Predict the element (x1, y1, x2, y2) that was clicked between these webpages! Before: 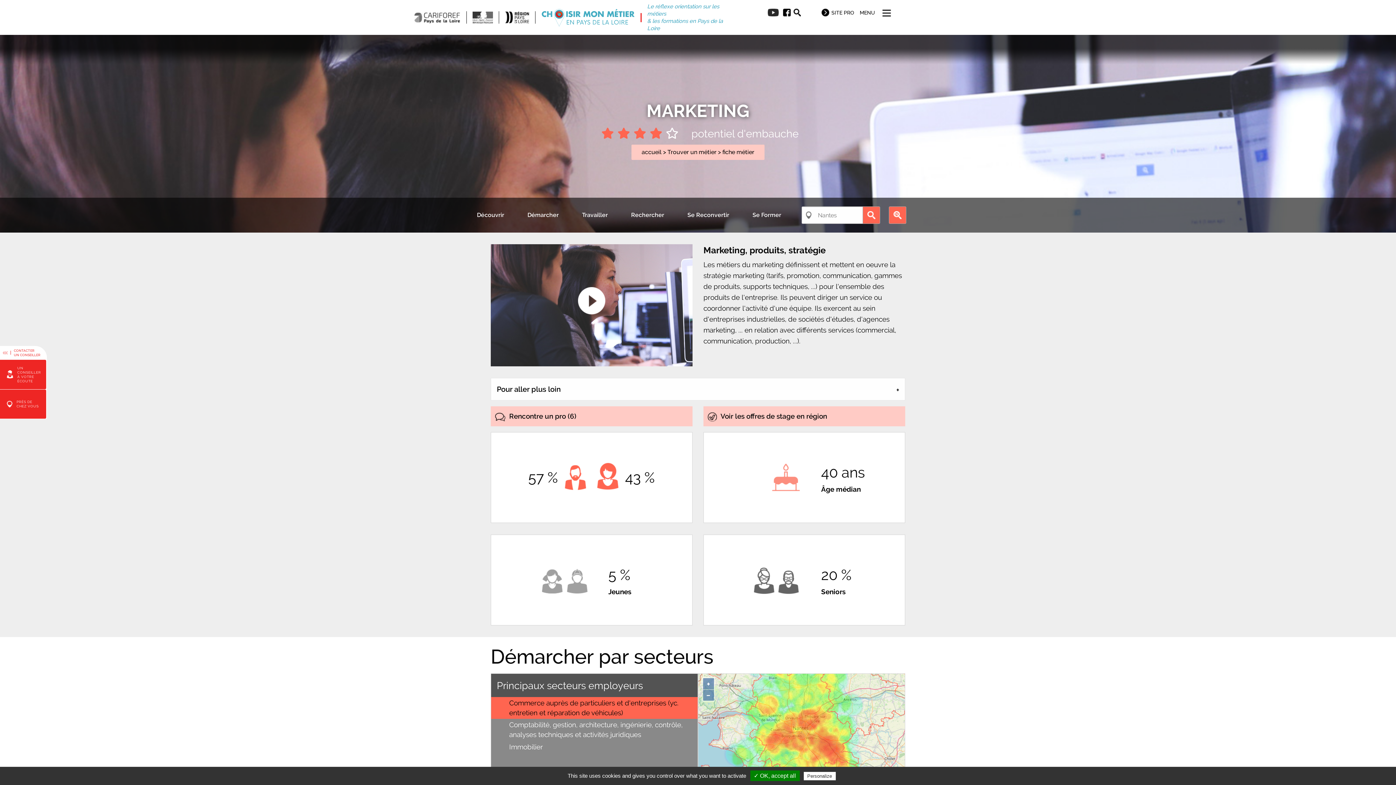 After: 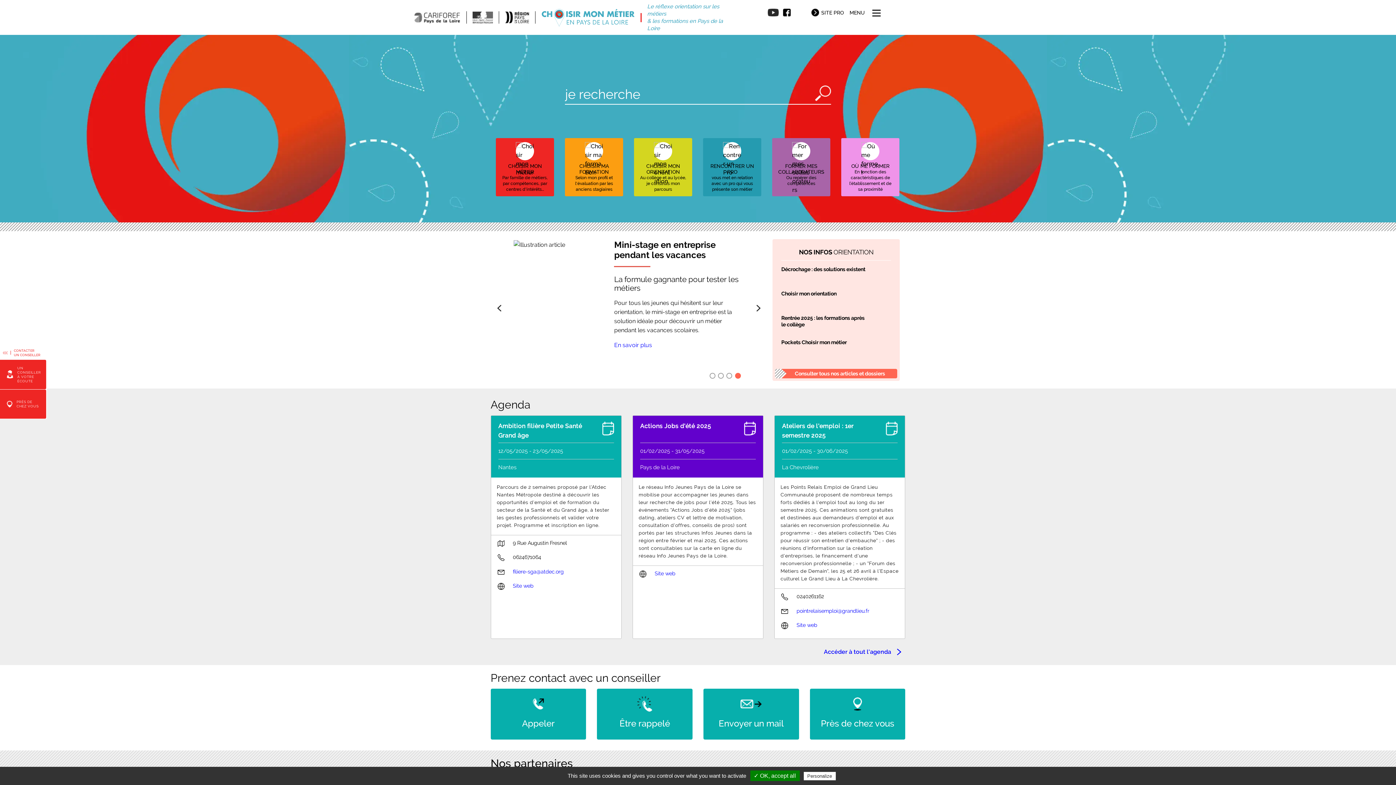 Action: bbox: (472, 9, 492, 25)